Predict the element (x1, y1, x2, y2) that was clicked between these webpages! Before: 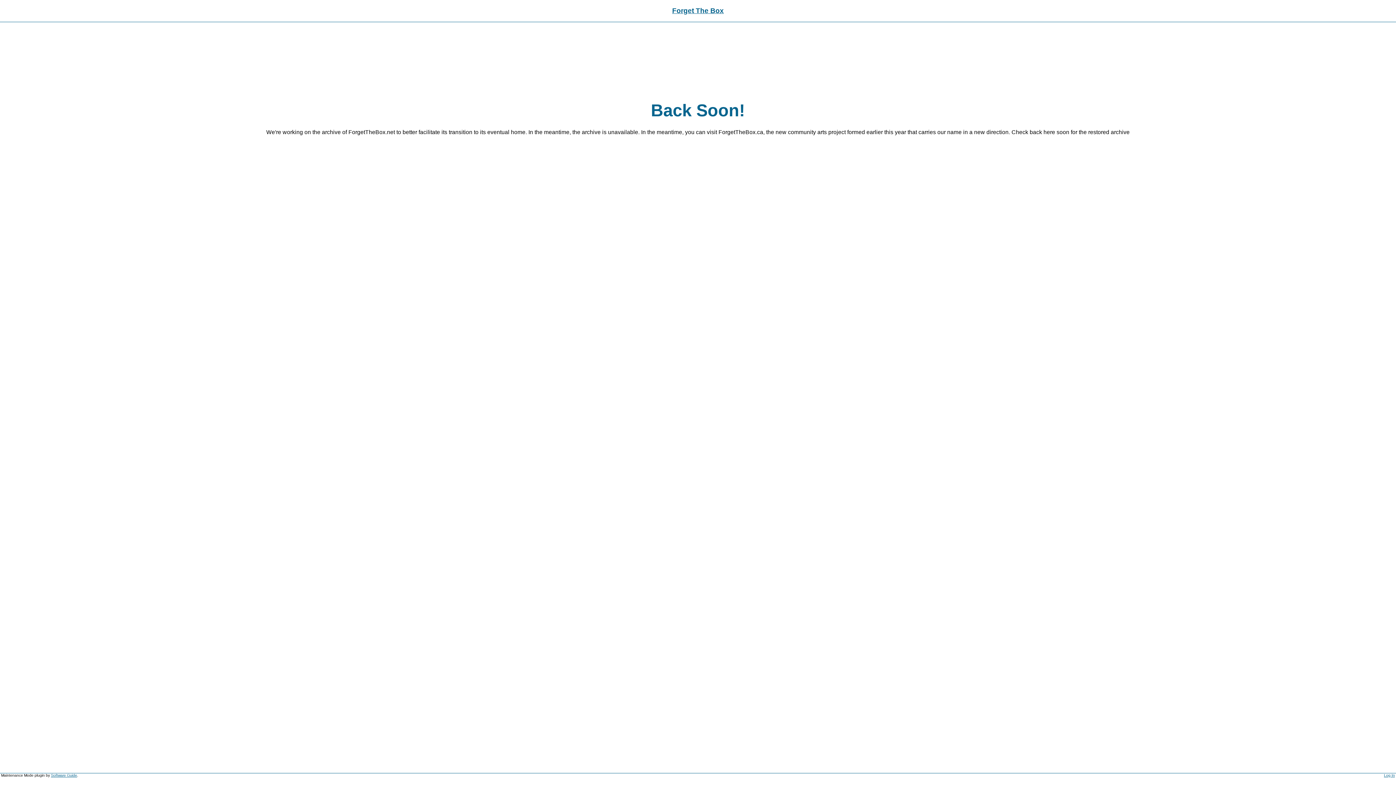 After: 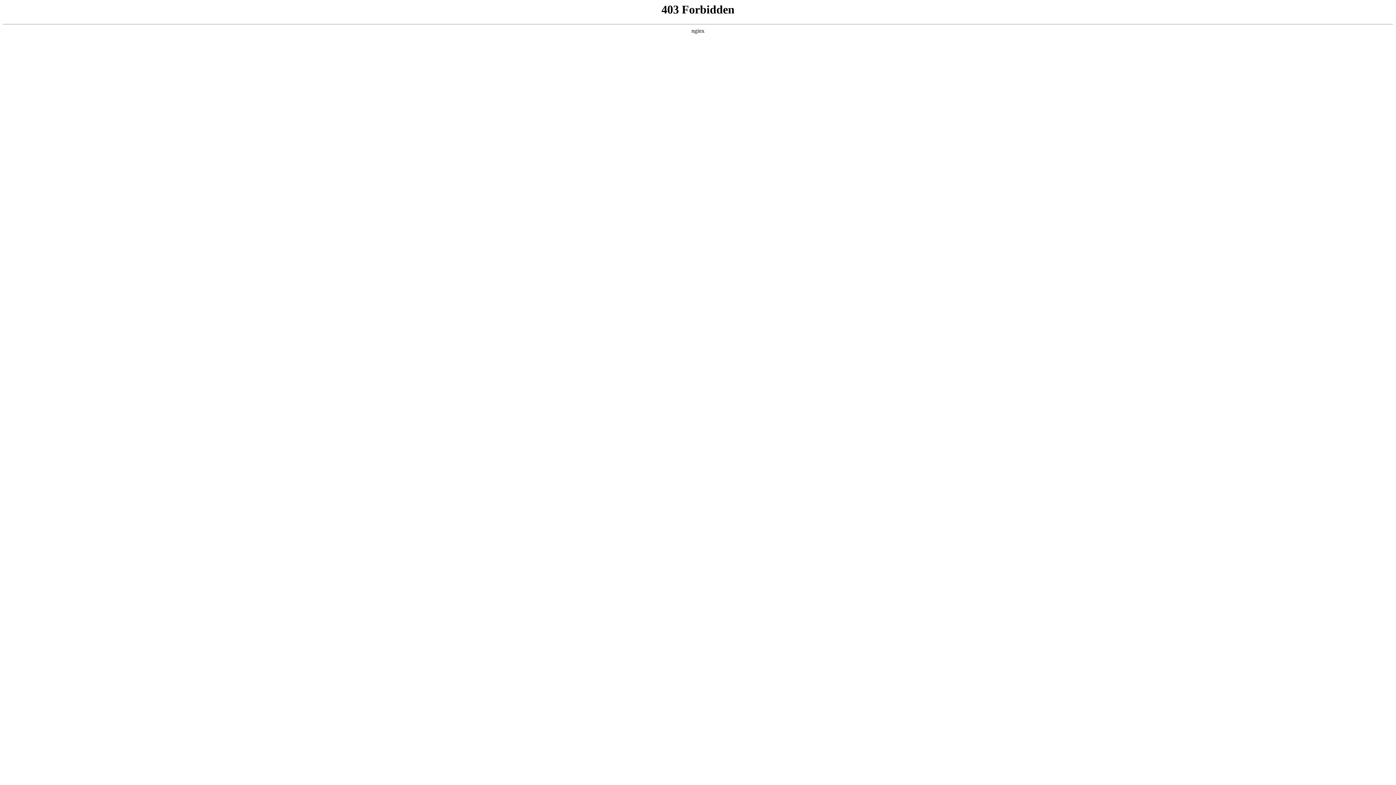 Action: bbox: (50, 773, 77, 777) label: Software Guide